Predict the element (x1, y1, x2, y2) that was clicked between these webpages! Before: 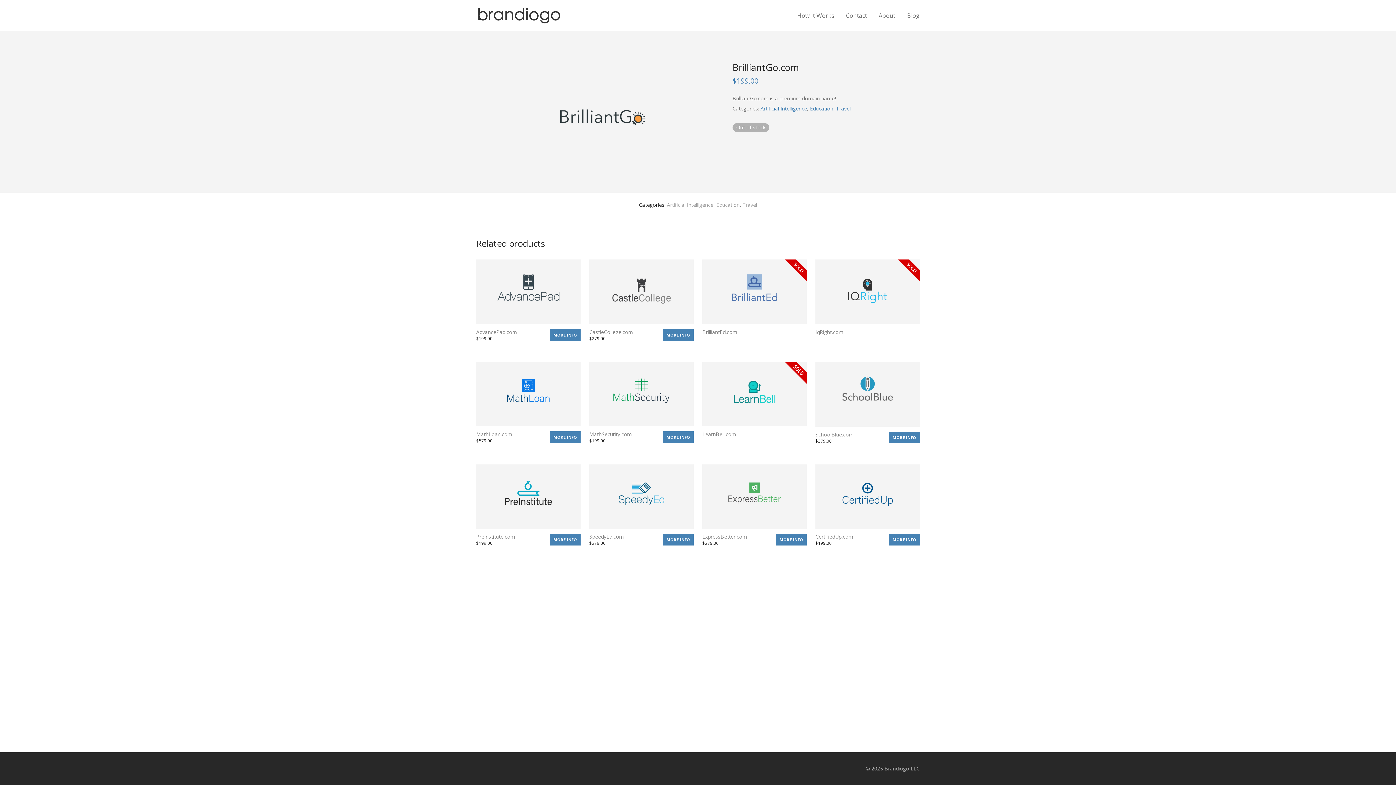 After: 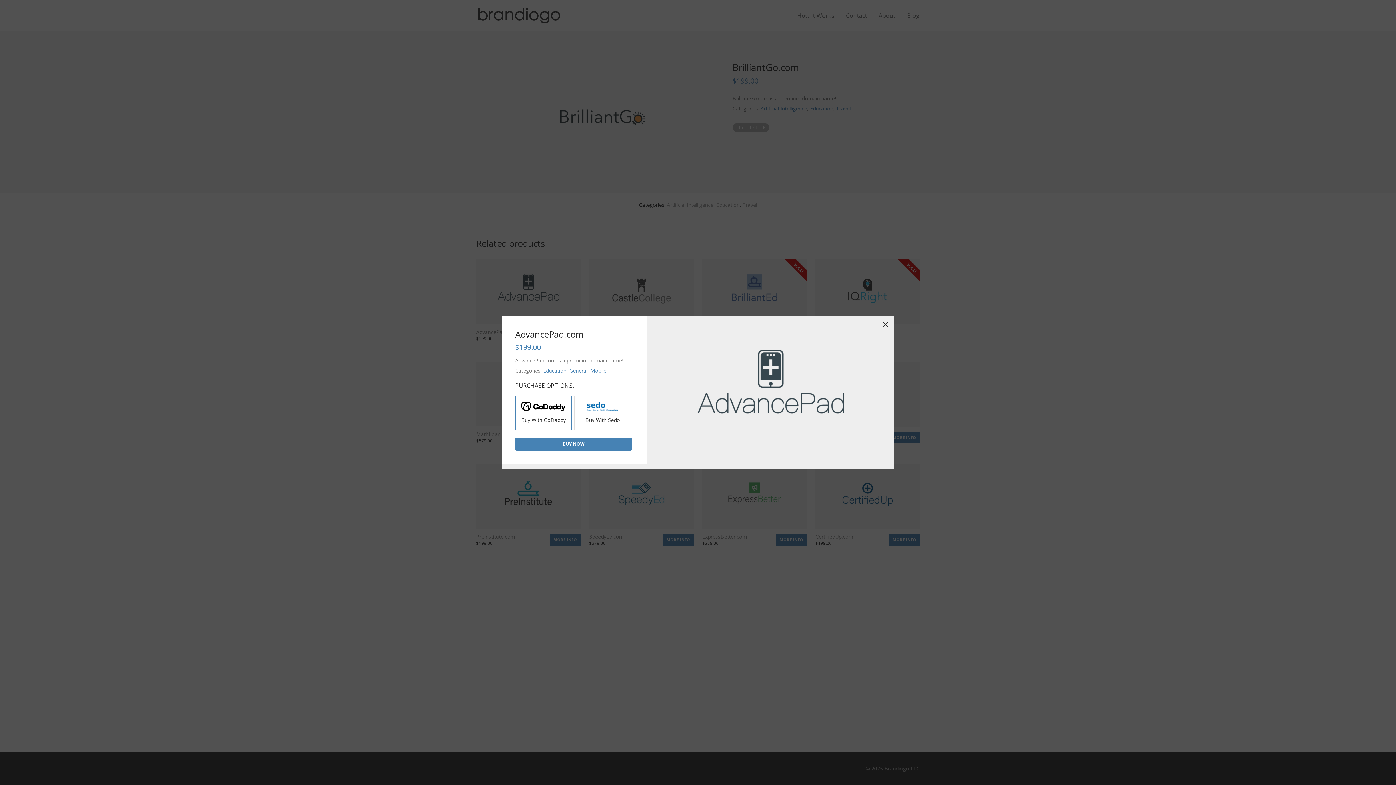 Action: label: AdvancePad.com bbox: (476, 328, 517, 335)